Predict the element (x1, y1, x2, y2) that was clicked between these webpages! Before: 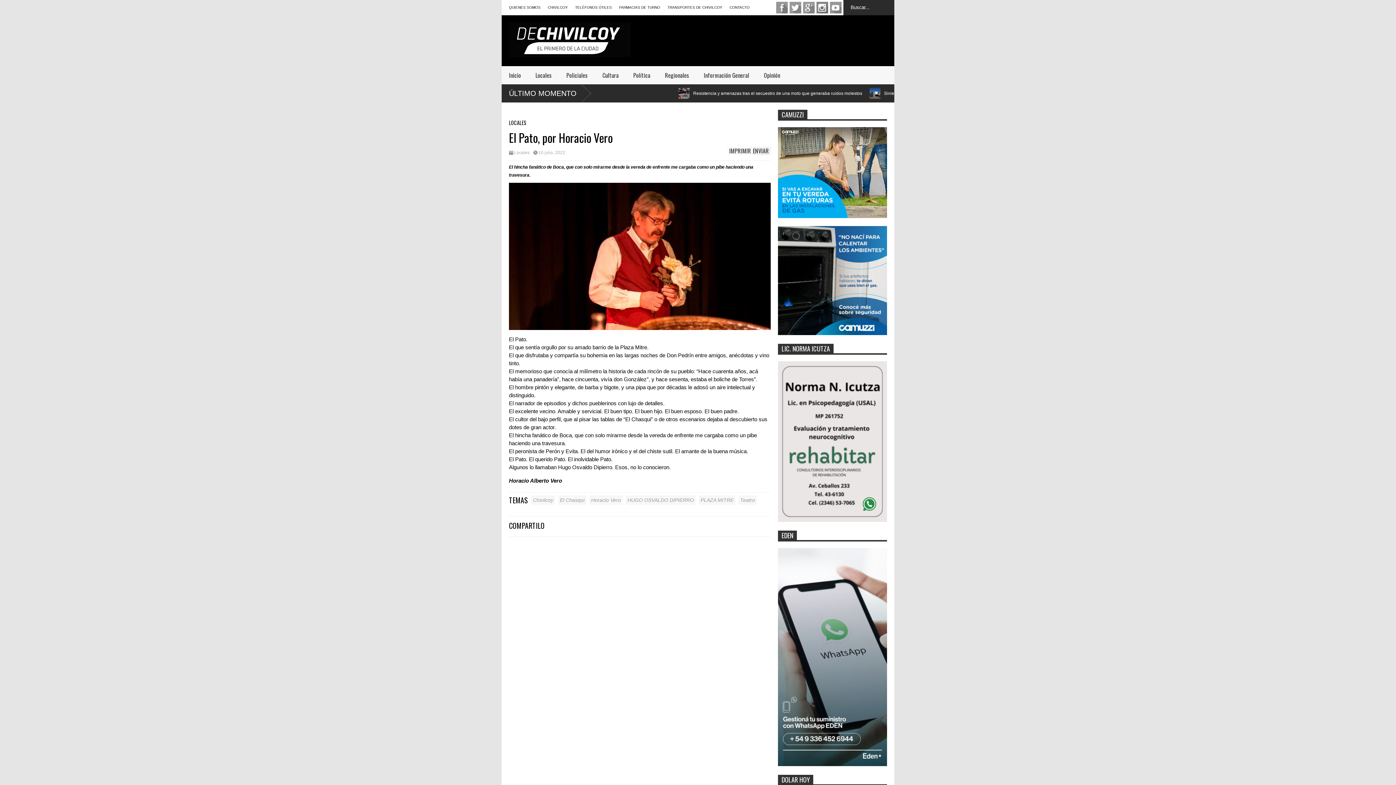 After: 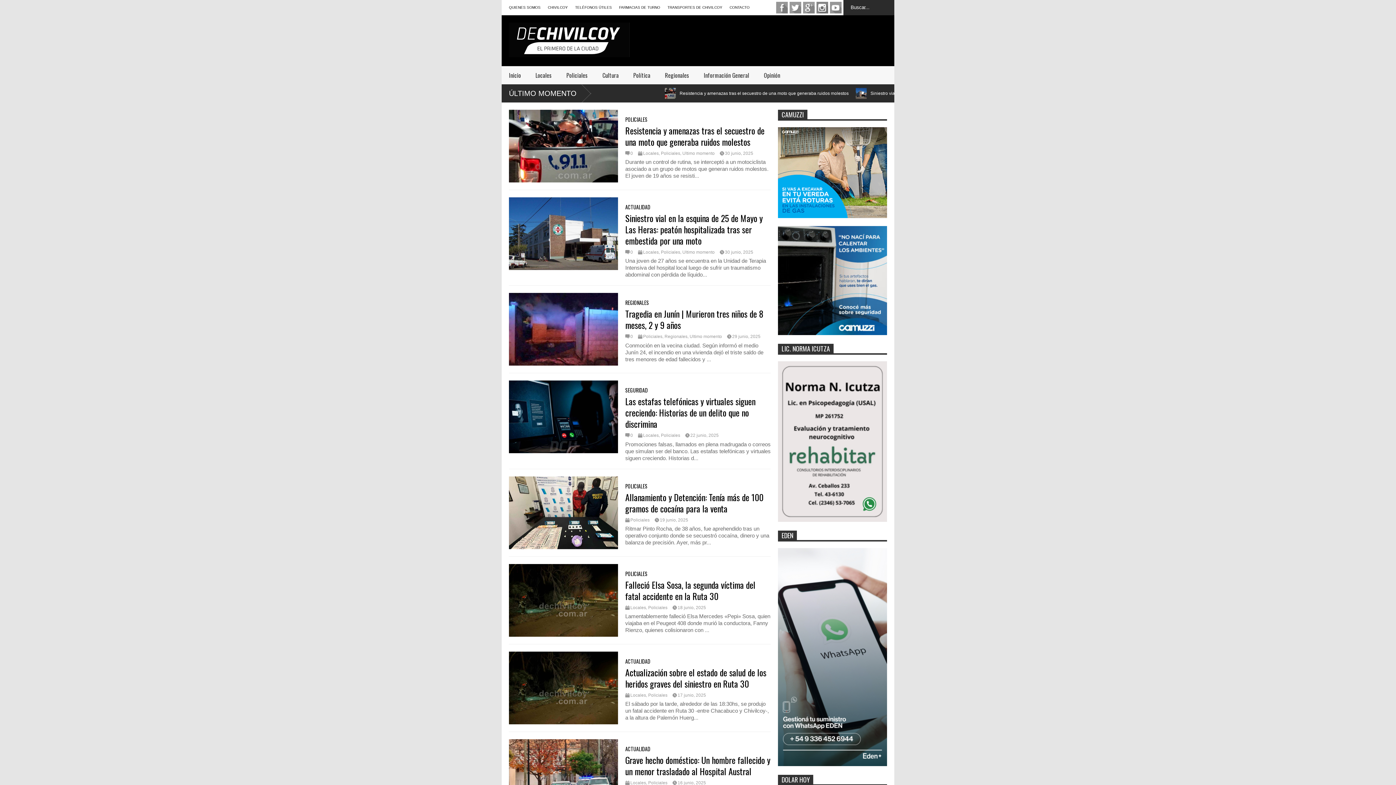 Action: label: Policiales bbox: (559, 66, 595, 84)